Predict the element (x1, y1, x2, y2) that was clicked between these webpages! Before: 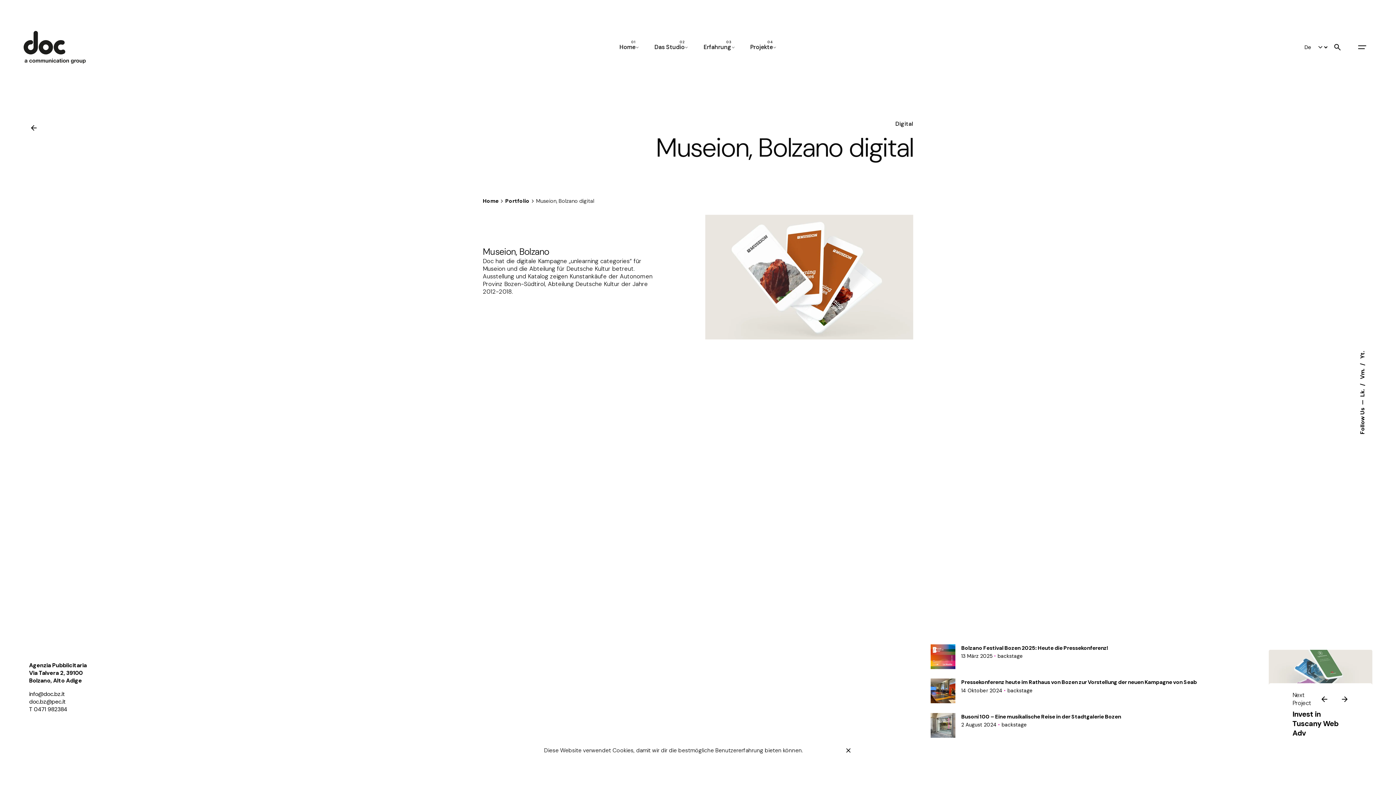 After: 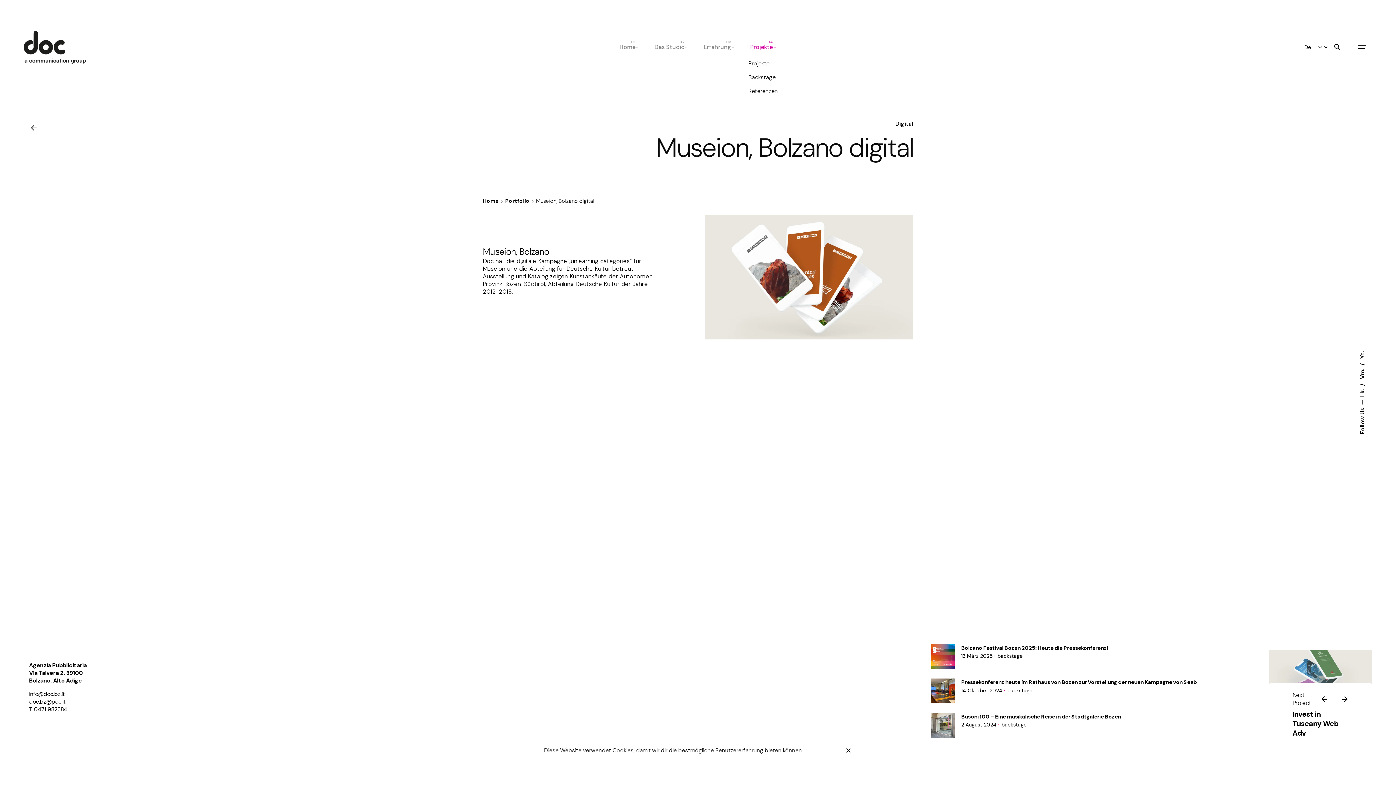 Action: bbox: (742, 39, 784, 55) label: Projekte